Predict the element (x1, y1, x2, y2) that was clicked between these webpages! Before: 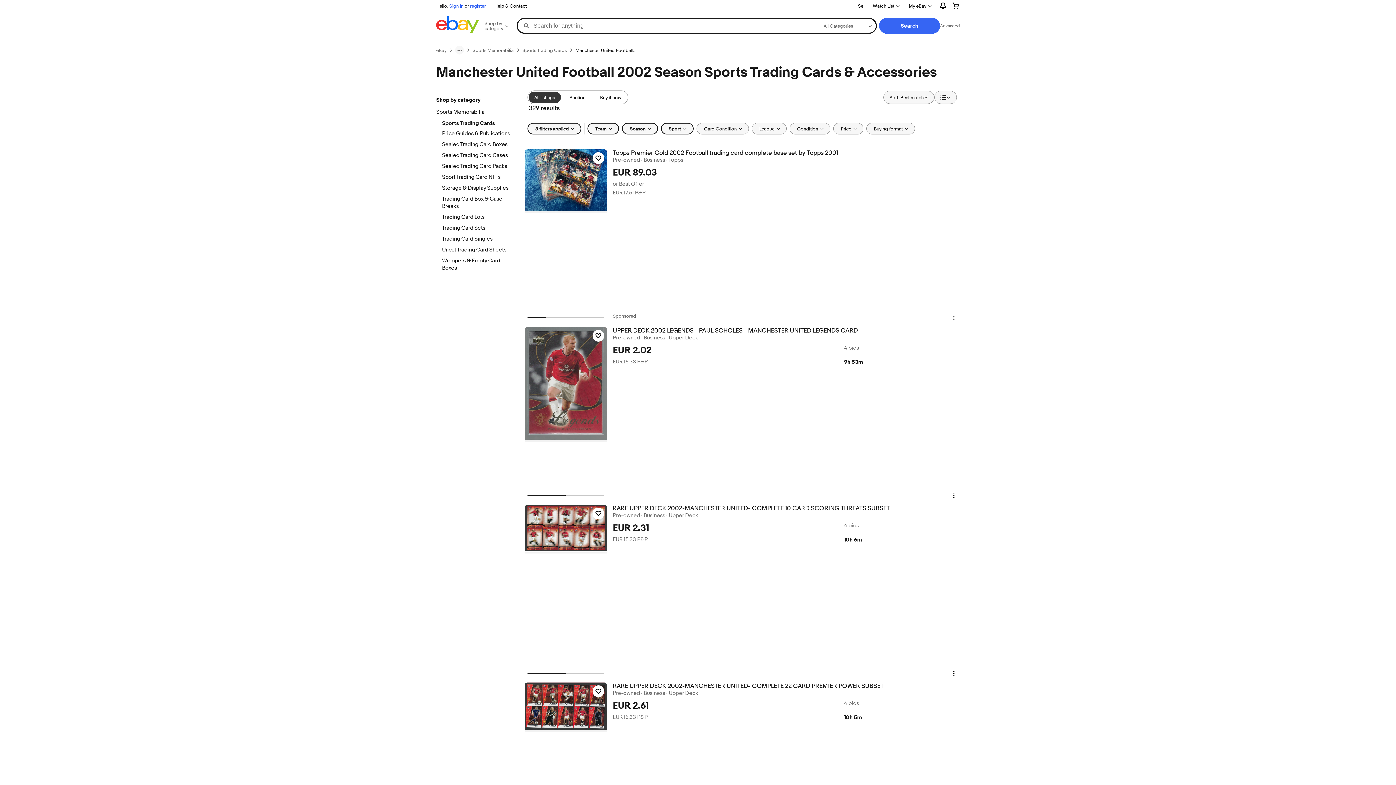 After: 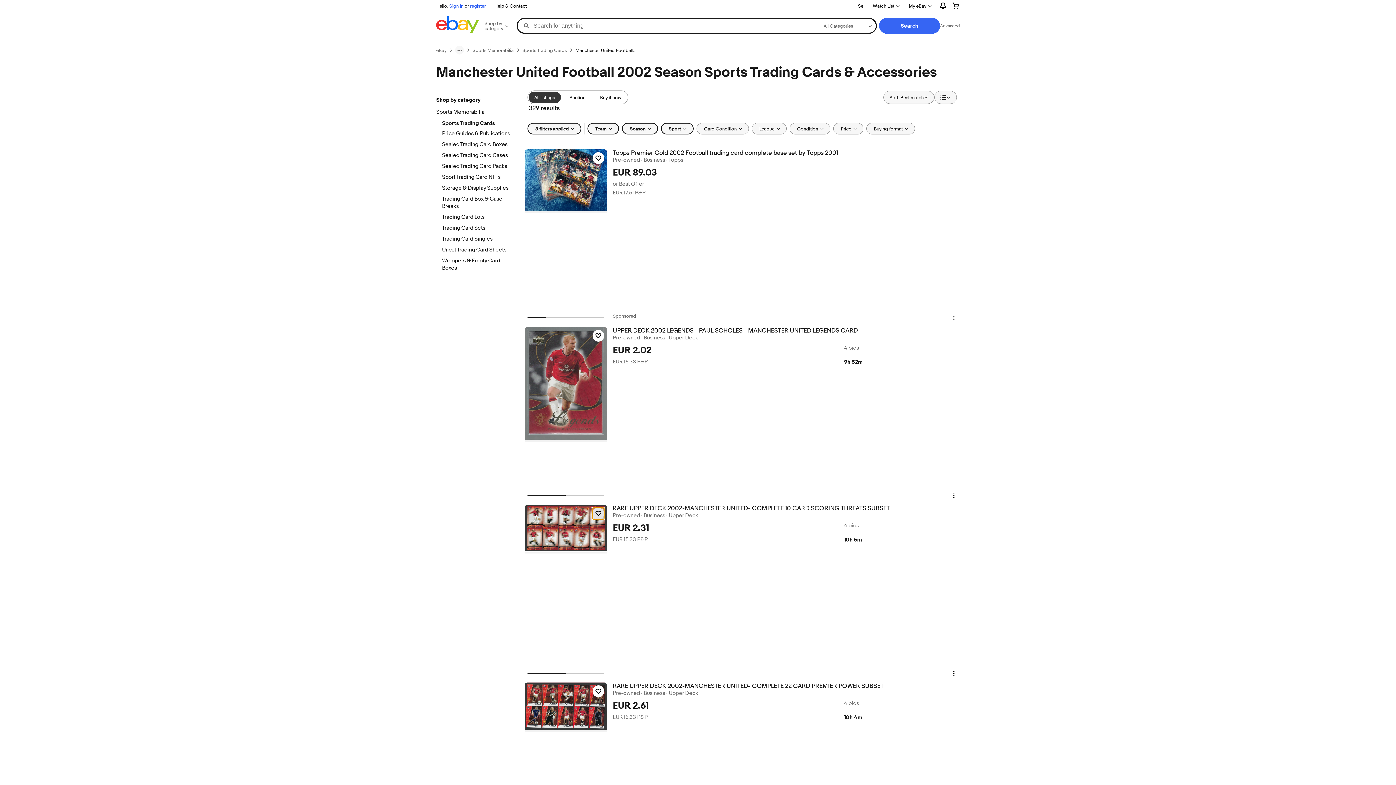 Action: bbox: (592, 508, 604, 519) label: Click to watch item - RARE UPPER DECK 2002-MANCHESTER UNITED- COMPLETE 10 CARD SCORING THREATS SUBSET